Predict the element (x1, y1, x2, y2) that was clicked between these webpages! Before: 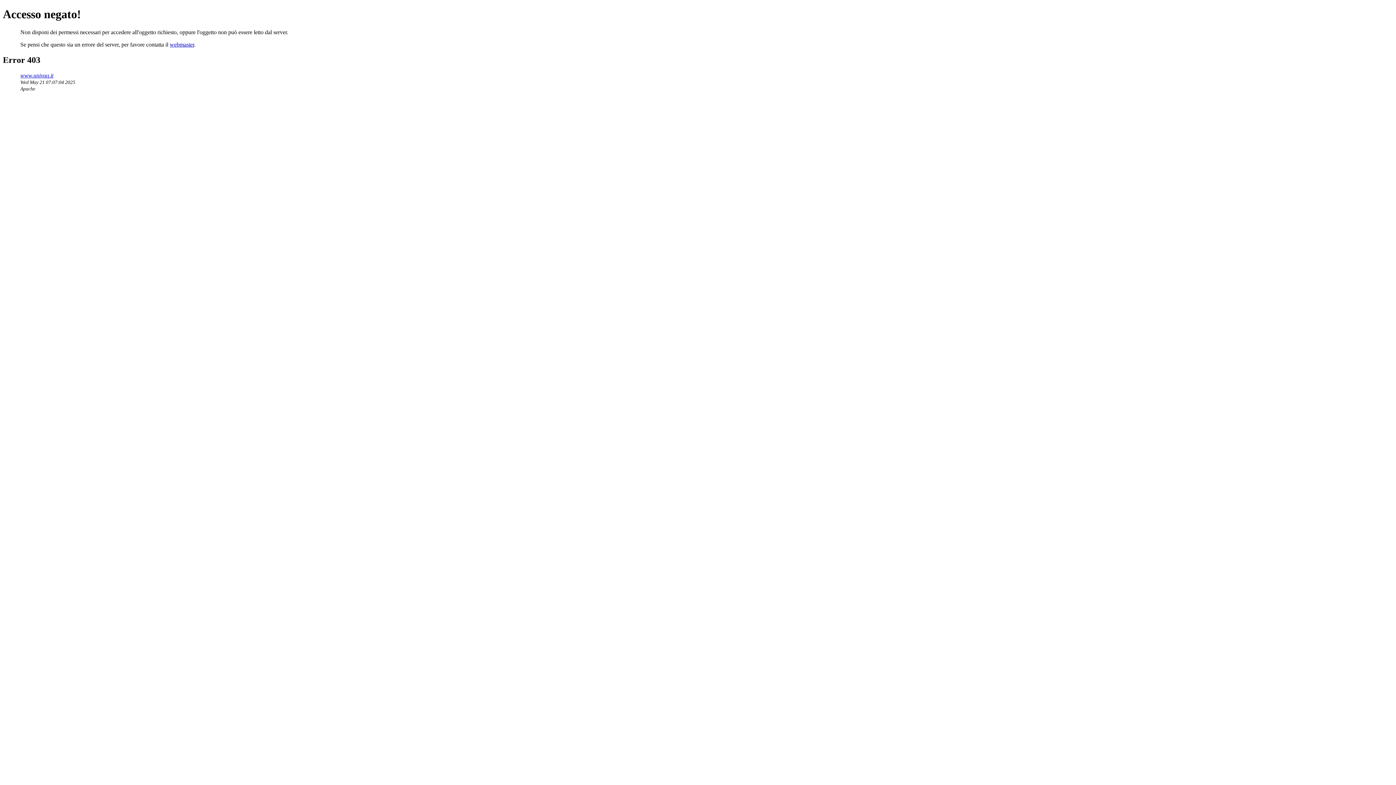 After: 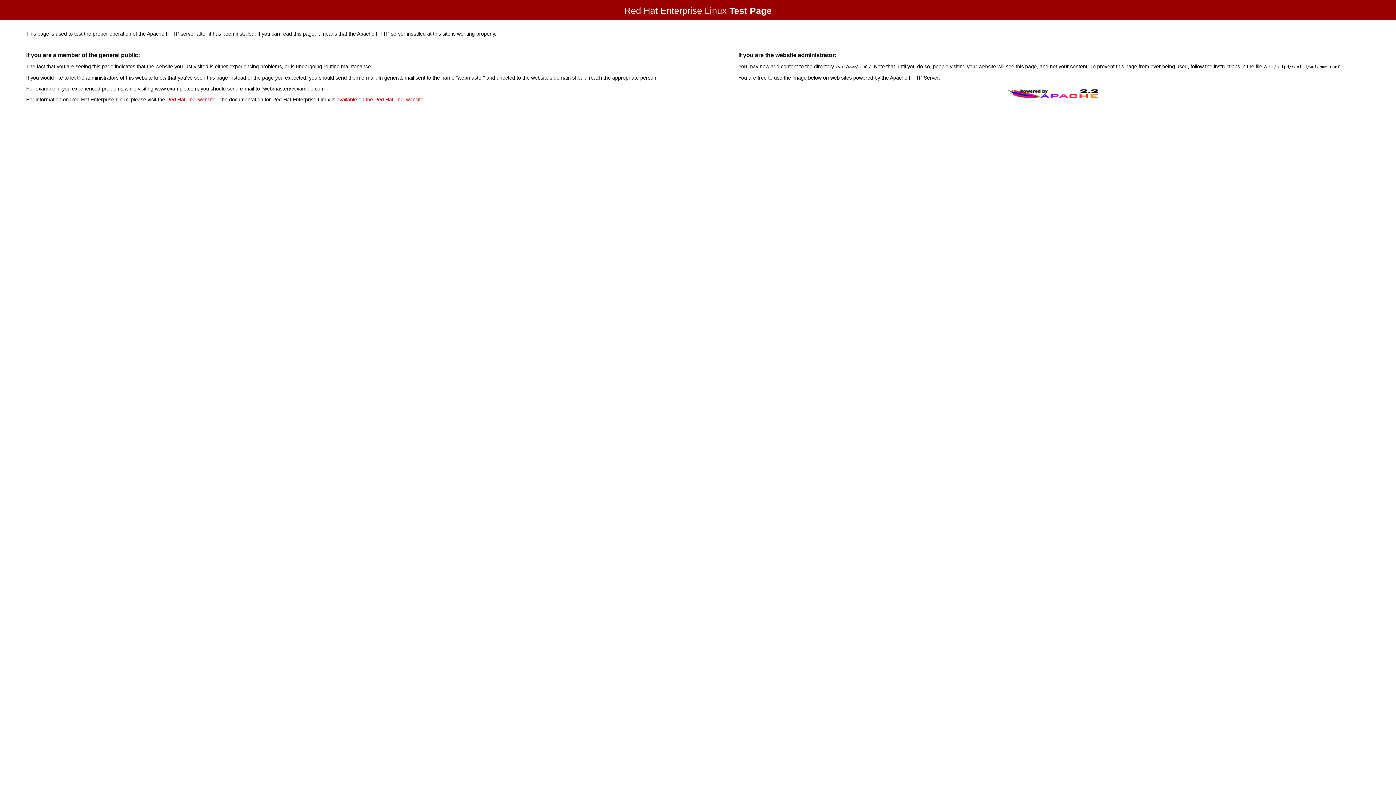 Action: label: www.univaq.it bbox: (20, 72, 53, 78)